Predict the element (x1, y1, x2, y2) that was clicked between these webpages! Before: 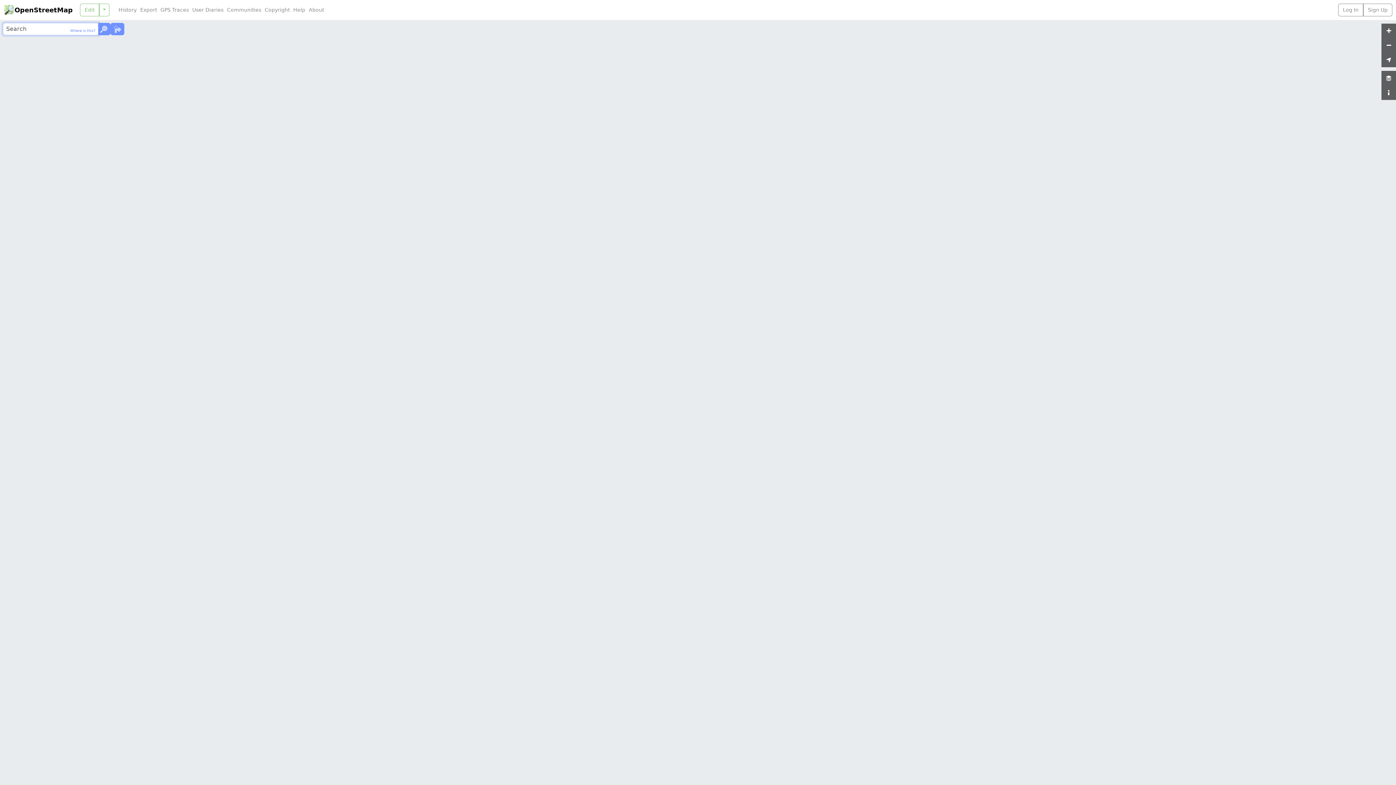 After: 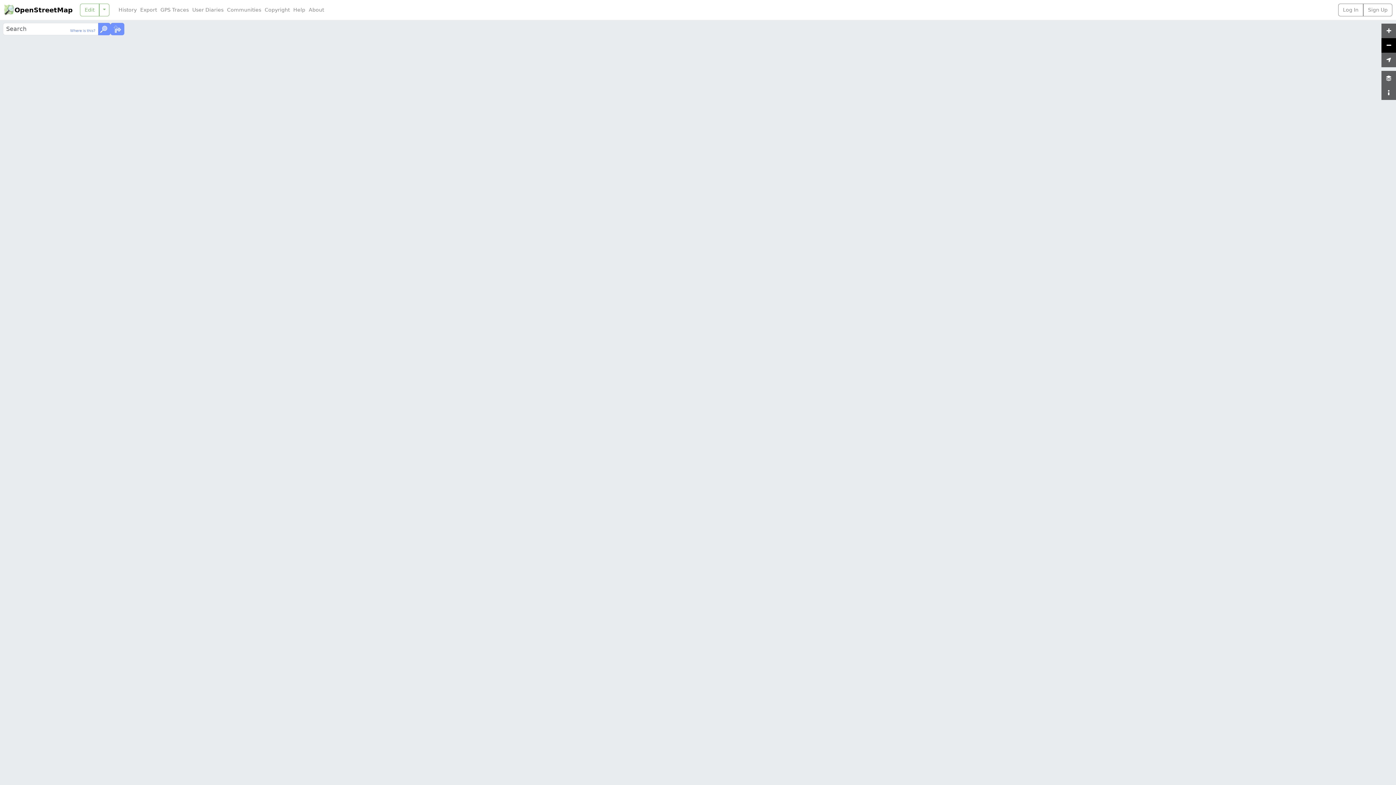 Action: bbox: (1381, 38, 1396, 52)